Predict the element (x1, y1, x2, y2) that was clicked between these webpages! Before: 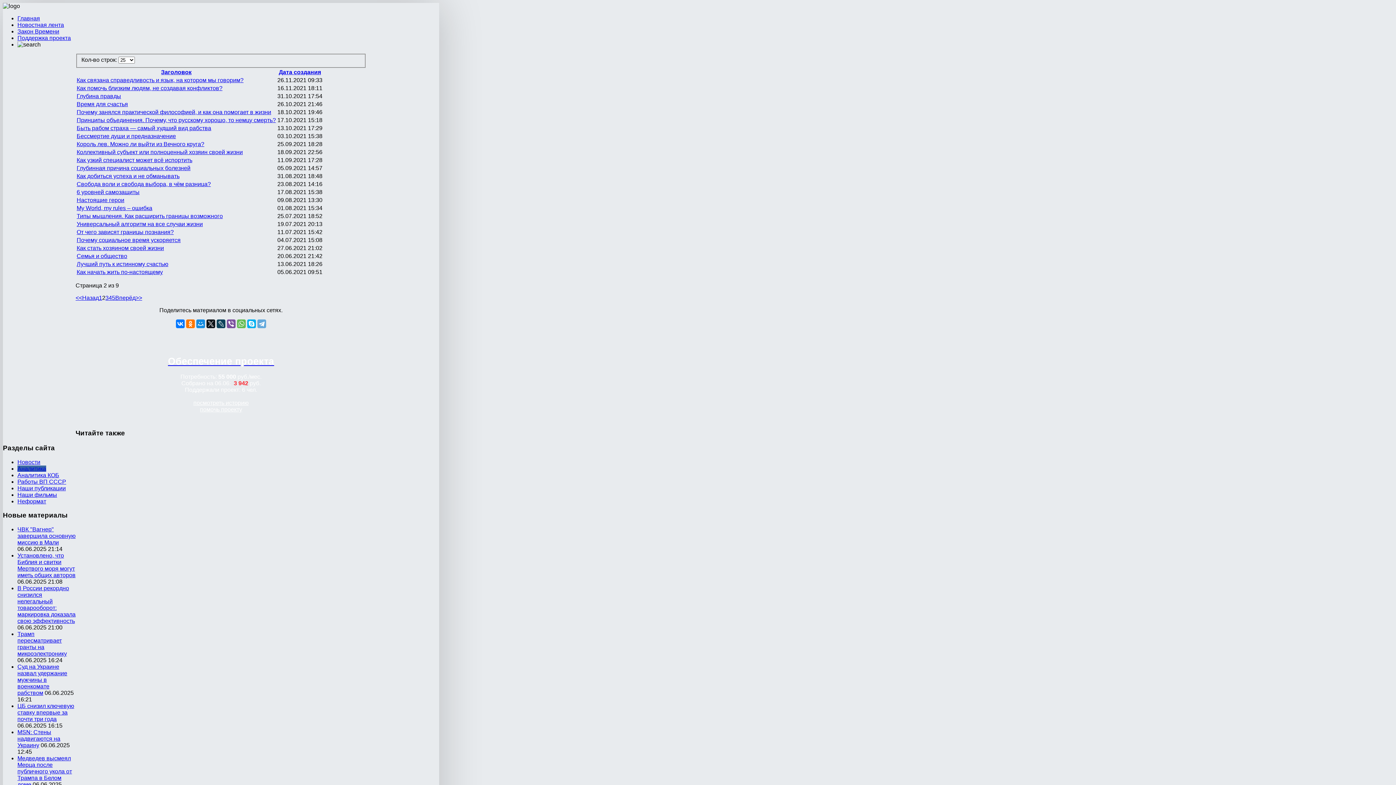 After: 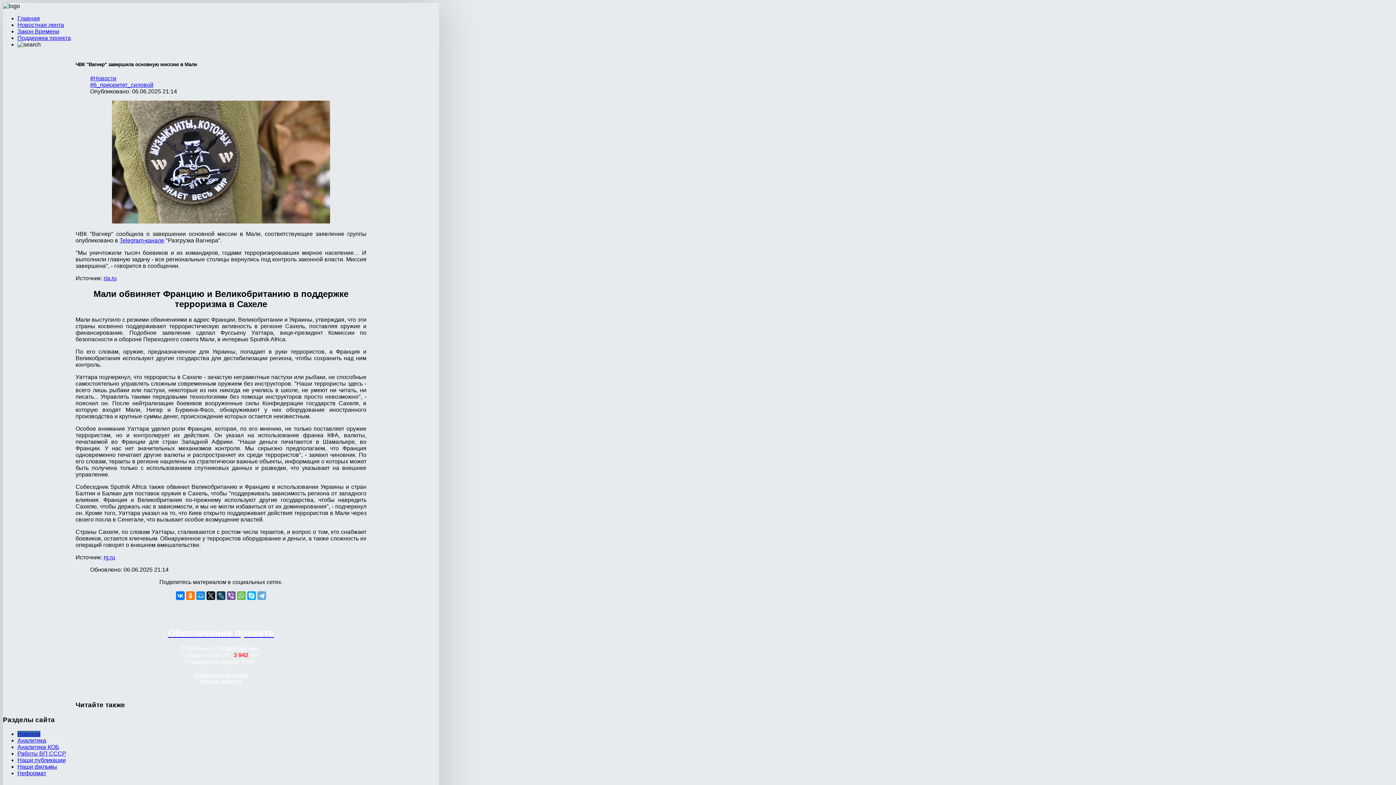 Action: label: ЧВК "Вагнер" завершила основную миссию в Мали bbox: (17, 526, 75, 545)